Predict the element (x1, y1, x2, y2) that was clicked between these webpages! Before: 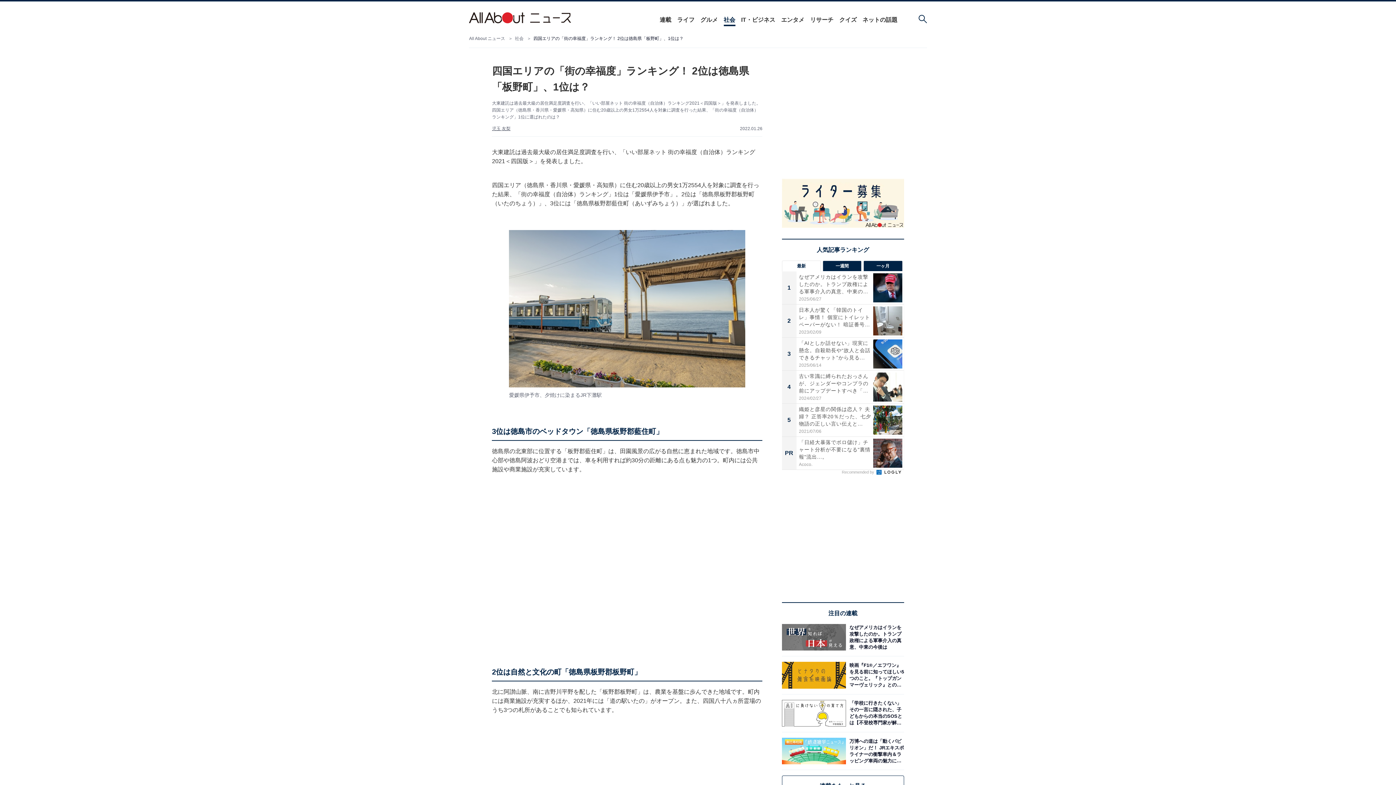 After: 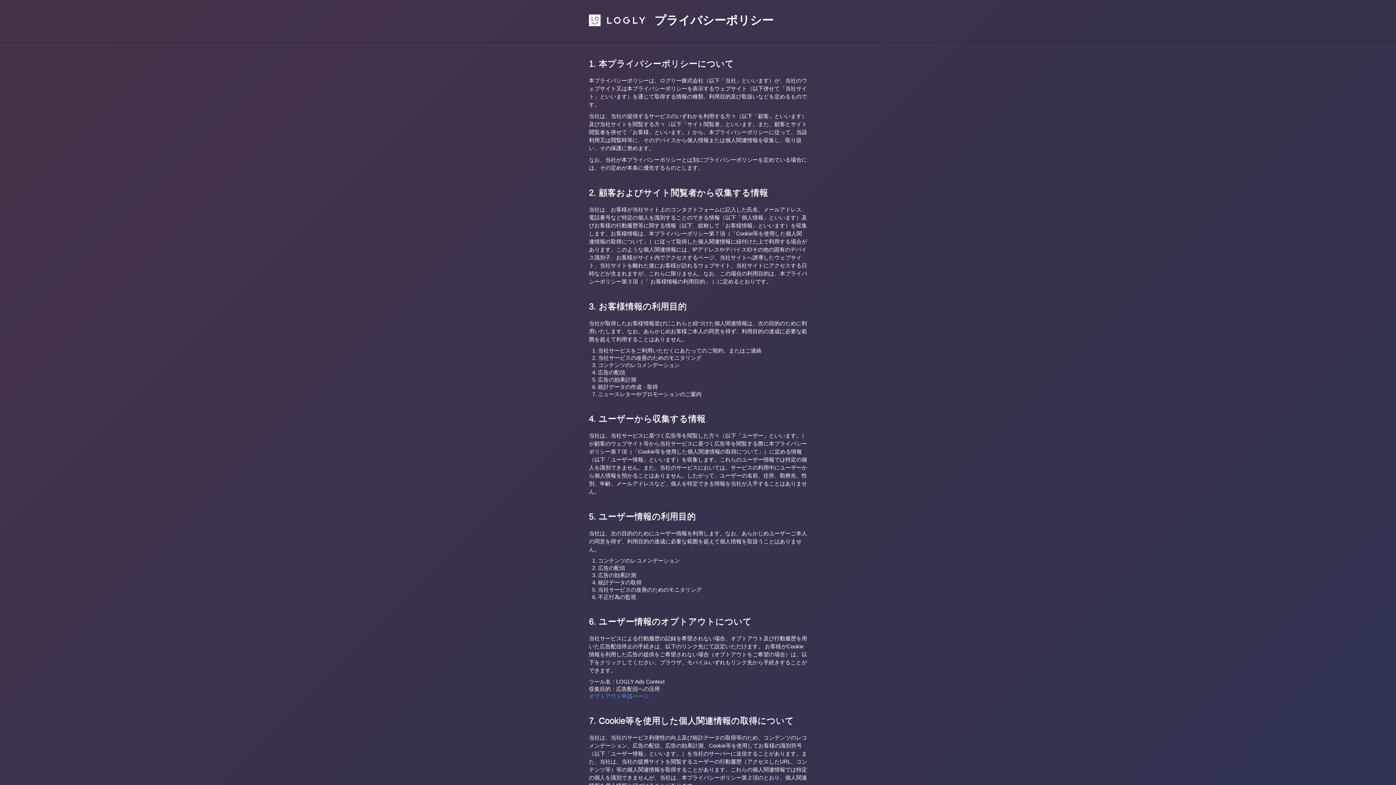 Action: bbox: (842, 469, 901, 474) label: Recommended by 